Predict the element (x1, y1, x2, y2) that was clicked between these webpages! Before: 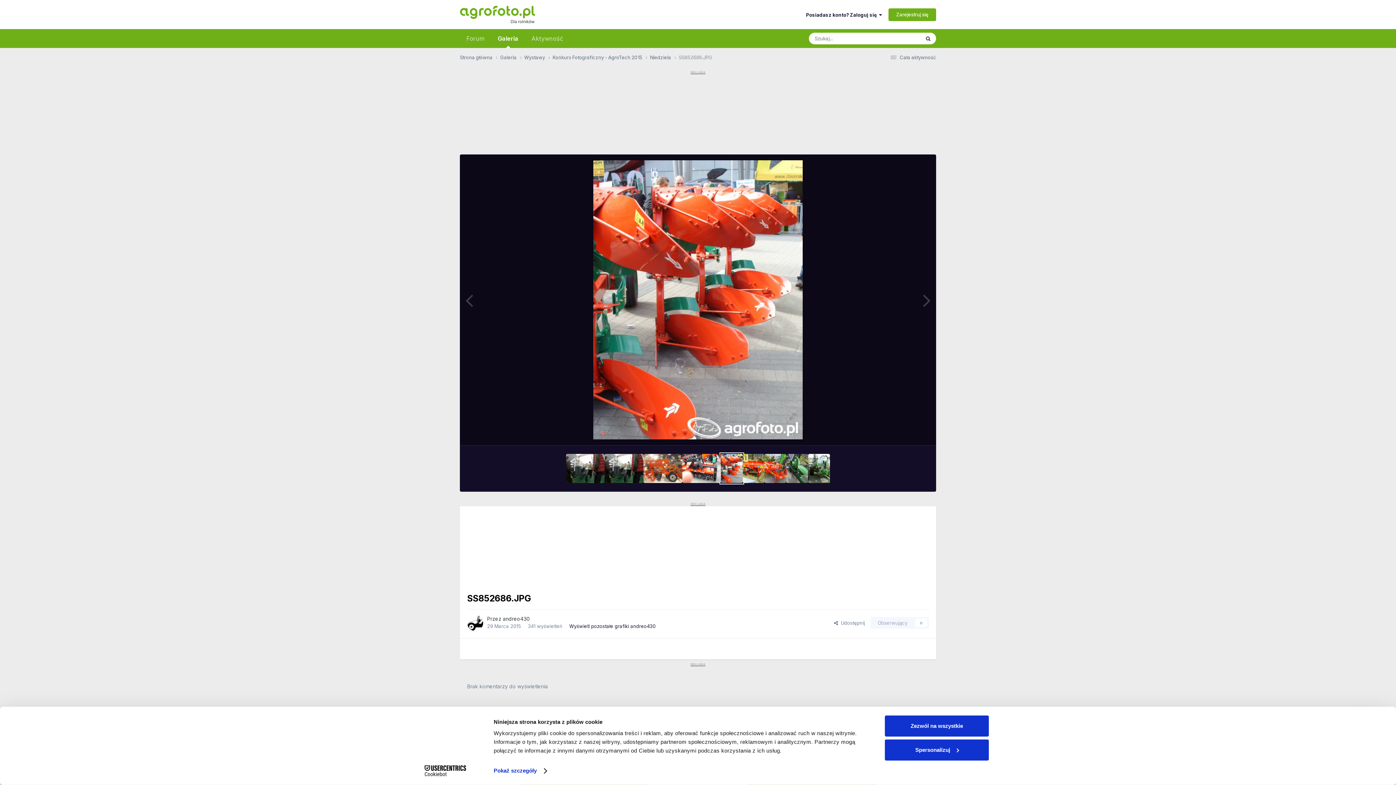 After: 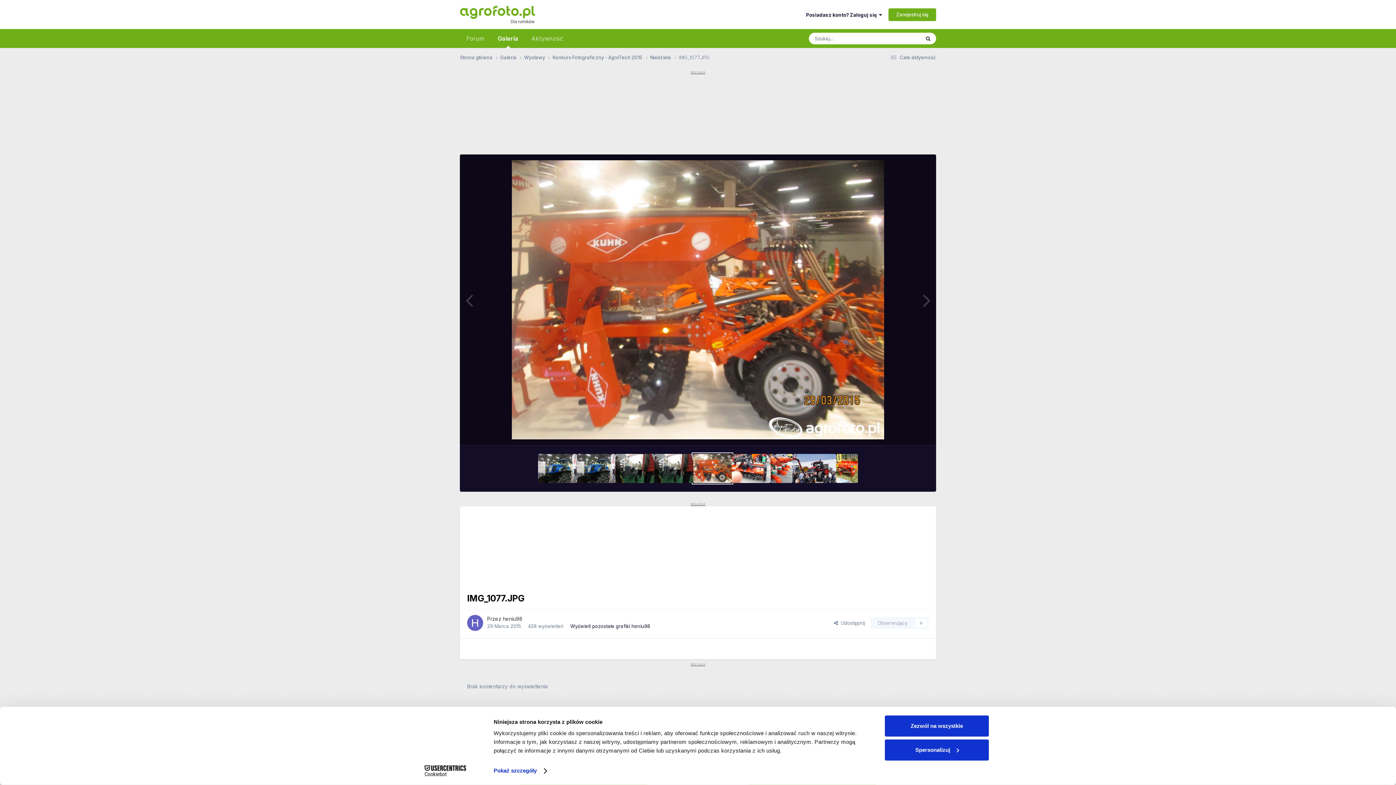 Action: bbox: (643, 454, 682, 483)